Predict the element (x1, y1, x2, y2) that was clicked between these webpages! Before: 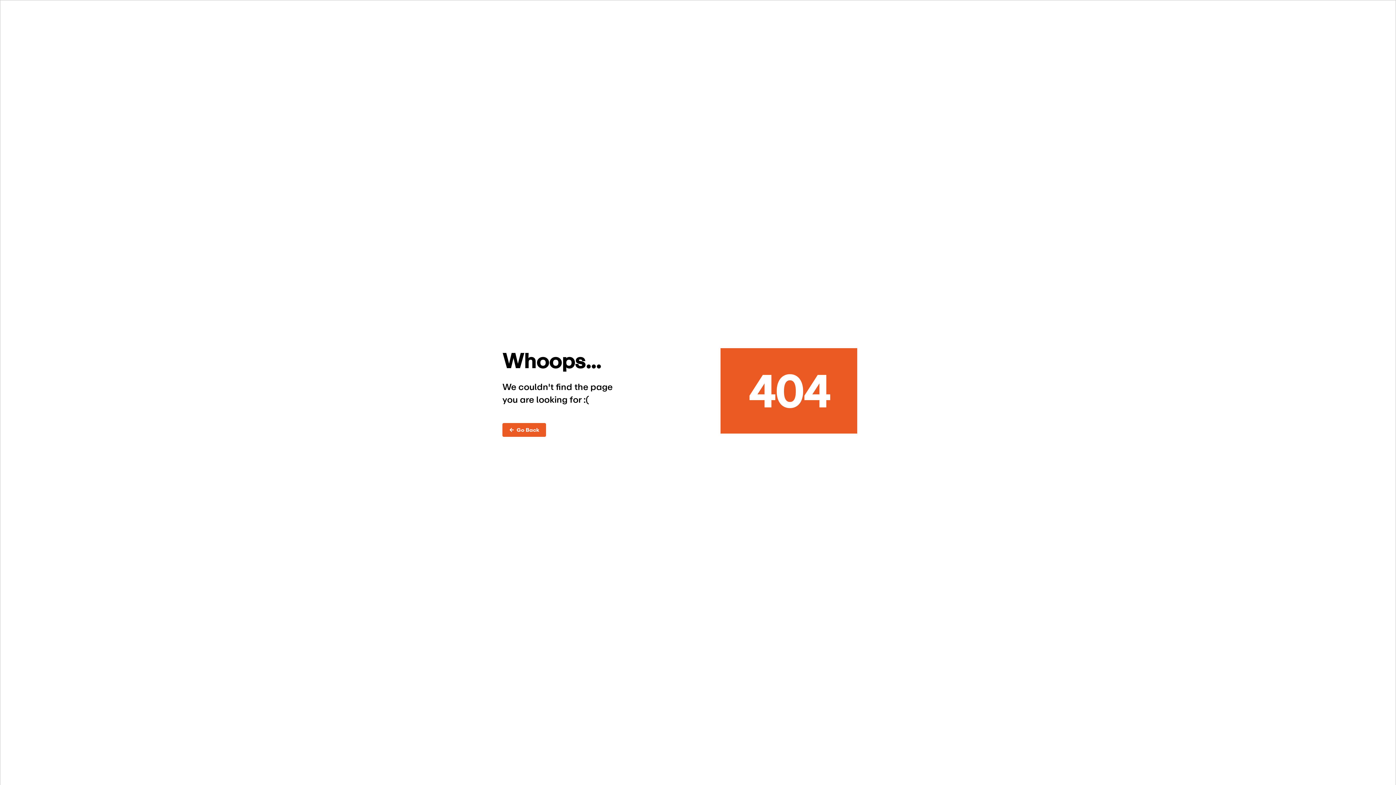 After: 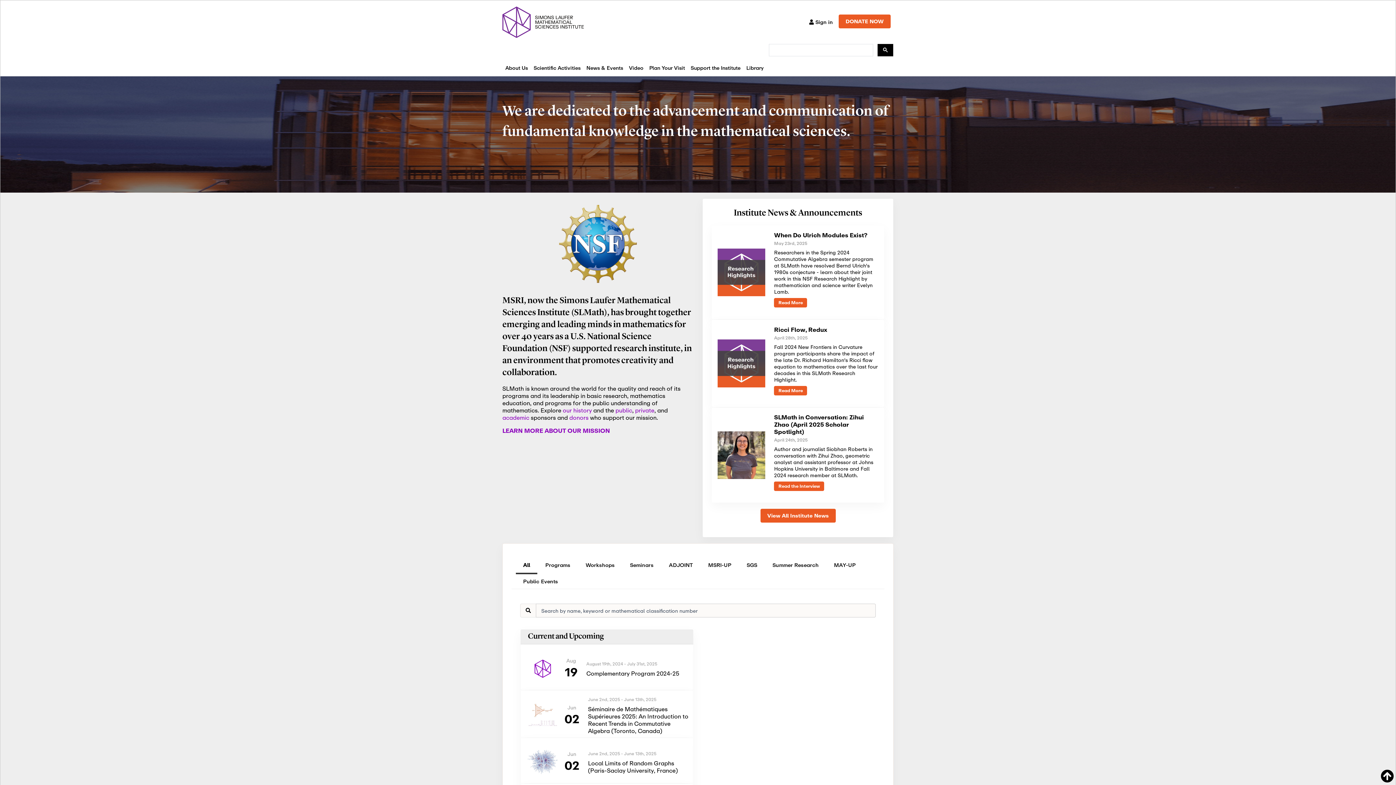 Action: label: ←  Go Back bbox: (502, 423, 546, 436)